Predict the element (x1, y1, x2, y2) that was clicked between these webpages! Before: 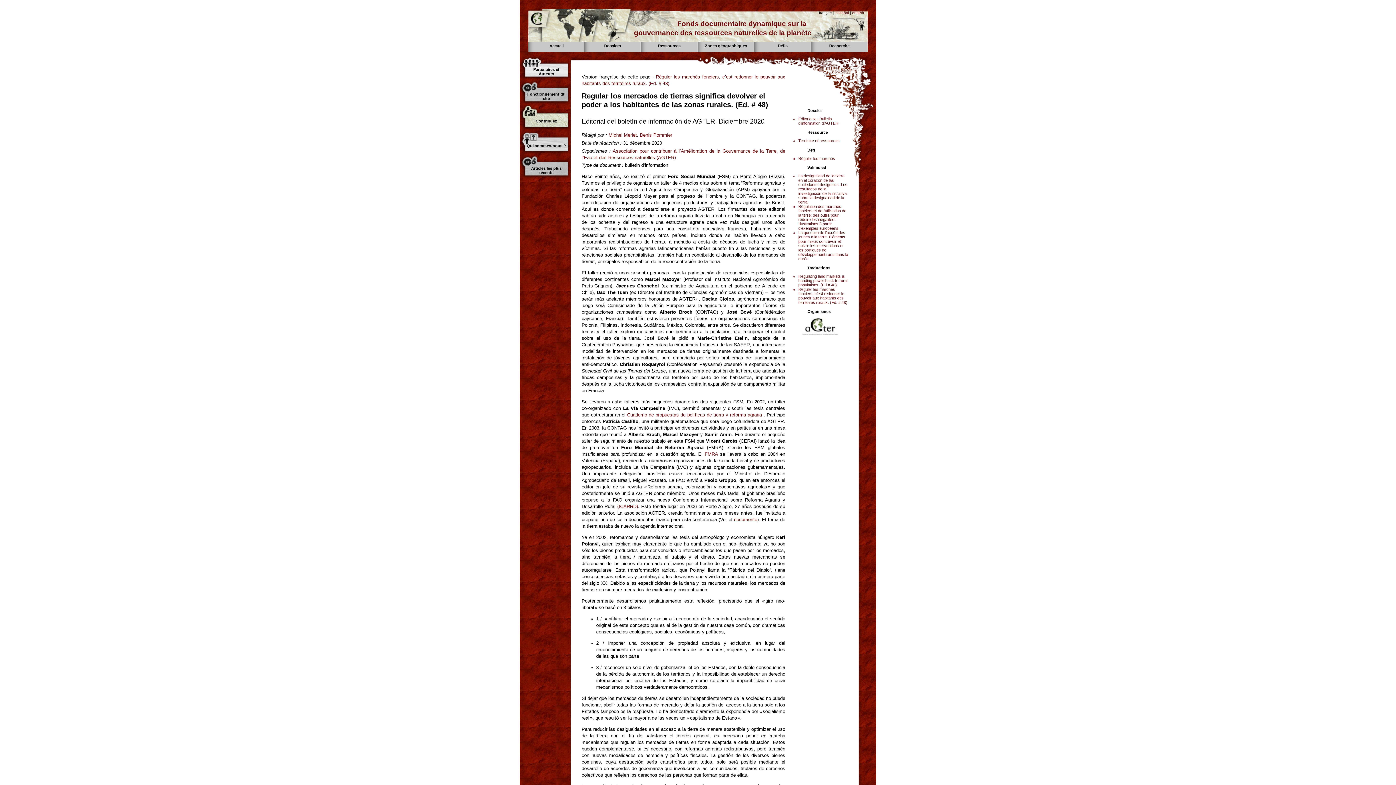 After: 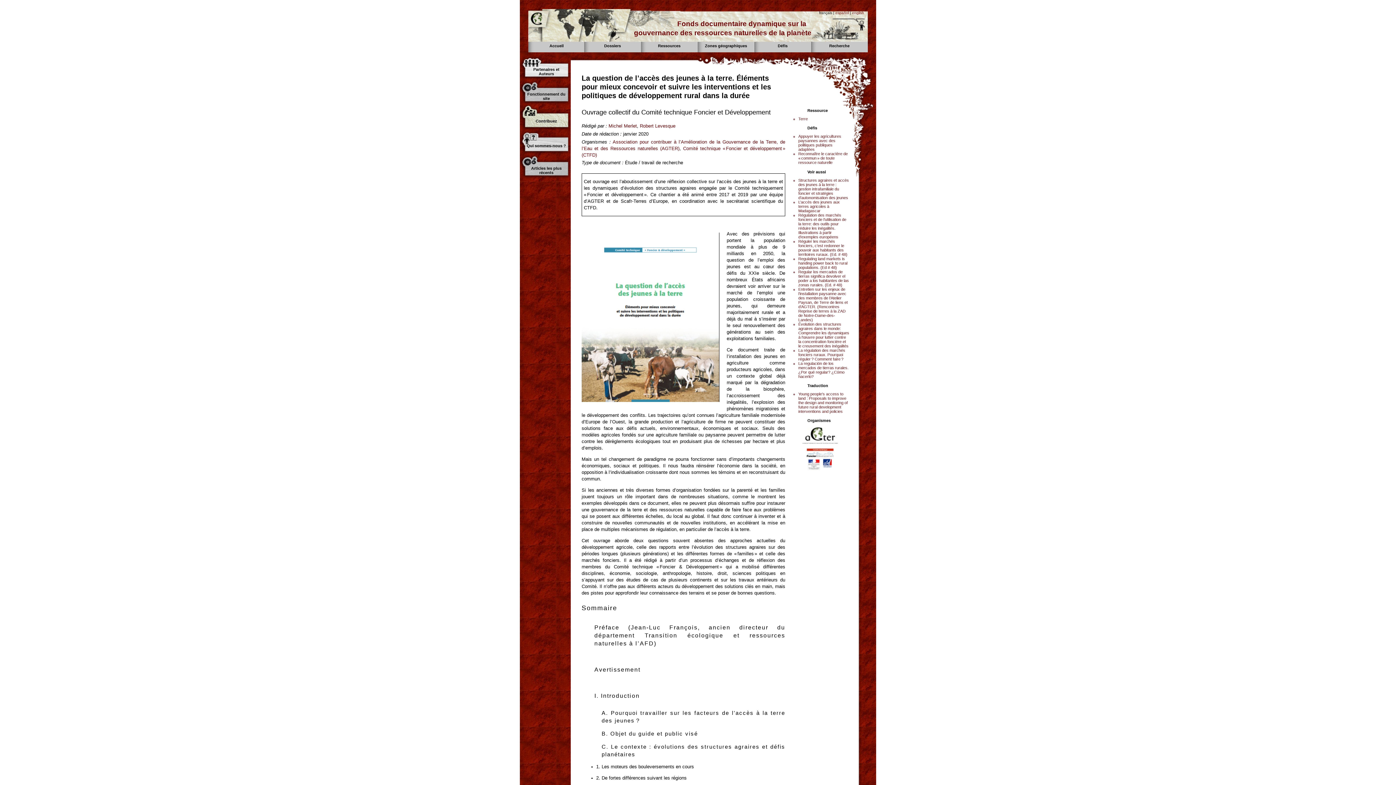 Action: label: La question de l’accès des jeunes à la terre. Éléments pour mieux concevoir et suivre les interventions et les politiques de développement rural dans la durée bbox: (798, 230, 848, 261)